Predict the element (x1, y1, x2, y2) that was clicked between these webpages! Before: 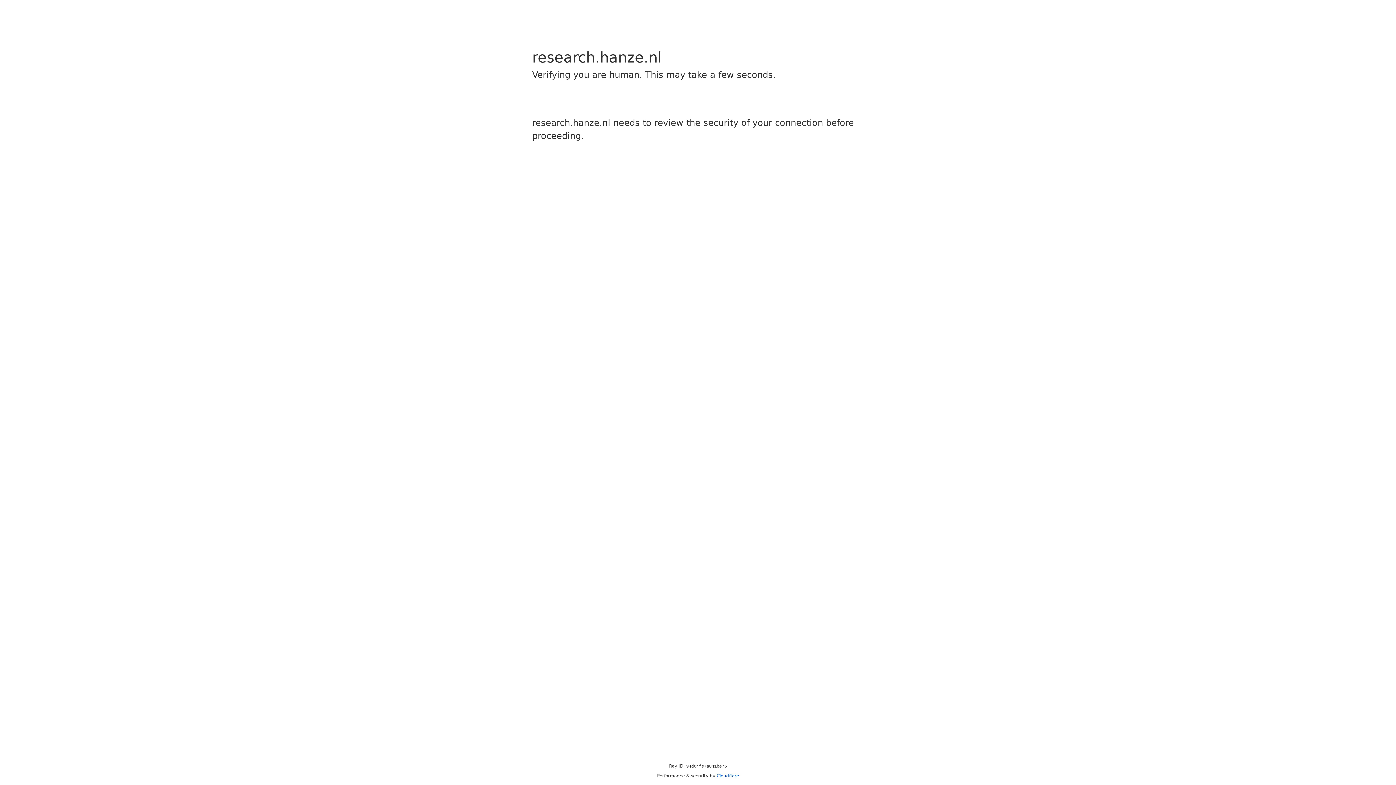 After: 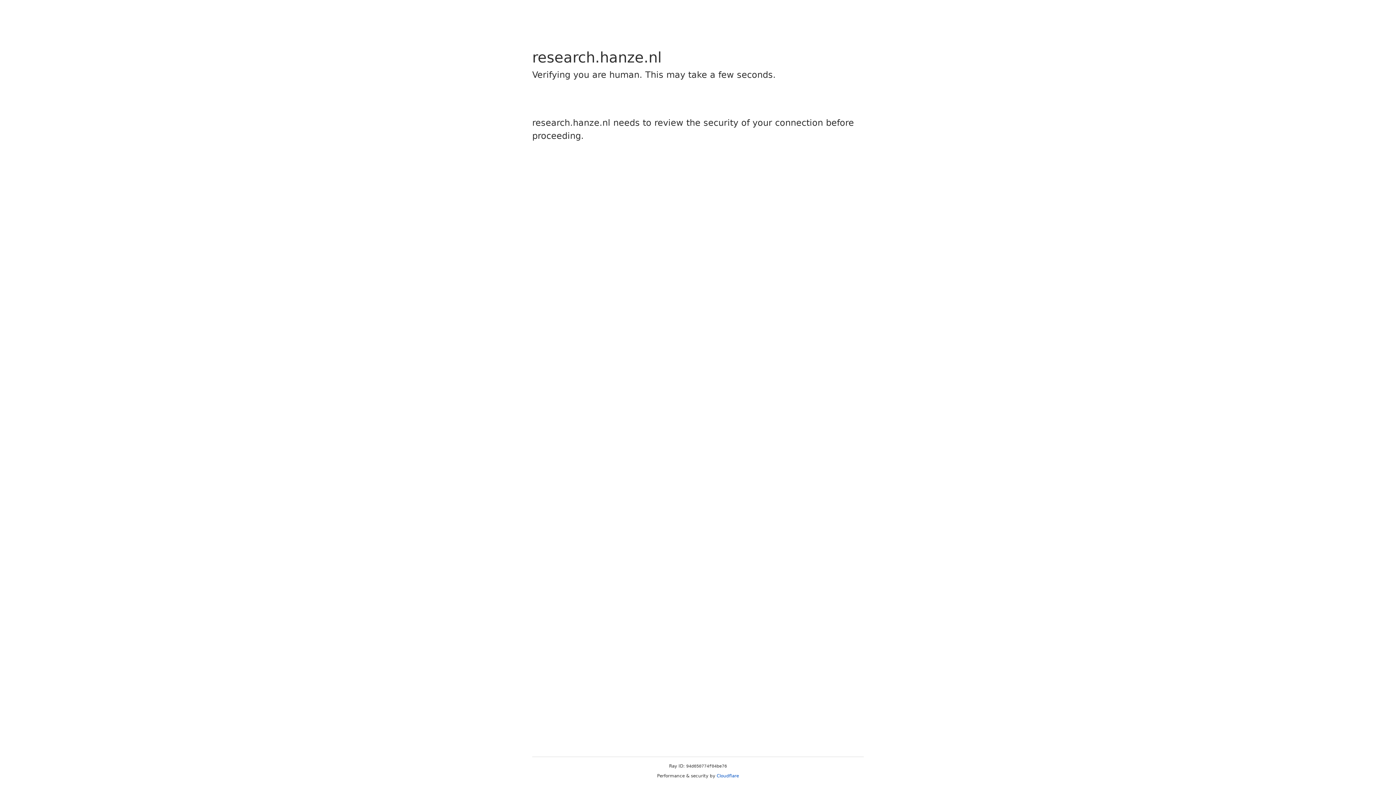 Action: label: Cloudflare bbox: (716, 773, 739, 778)